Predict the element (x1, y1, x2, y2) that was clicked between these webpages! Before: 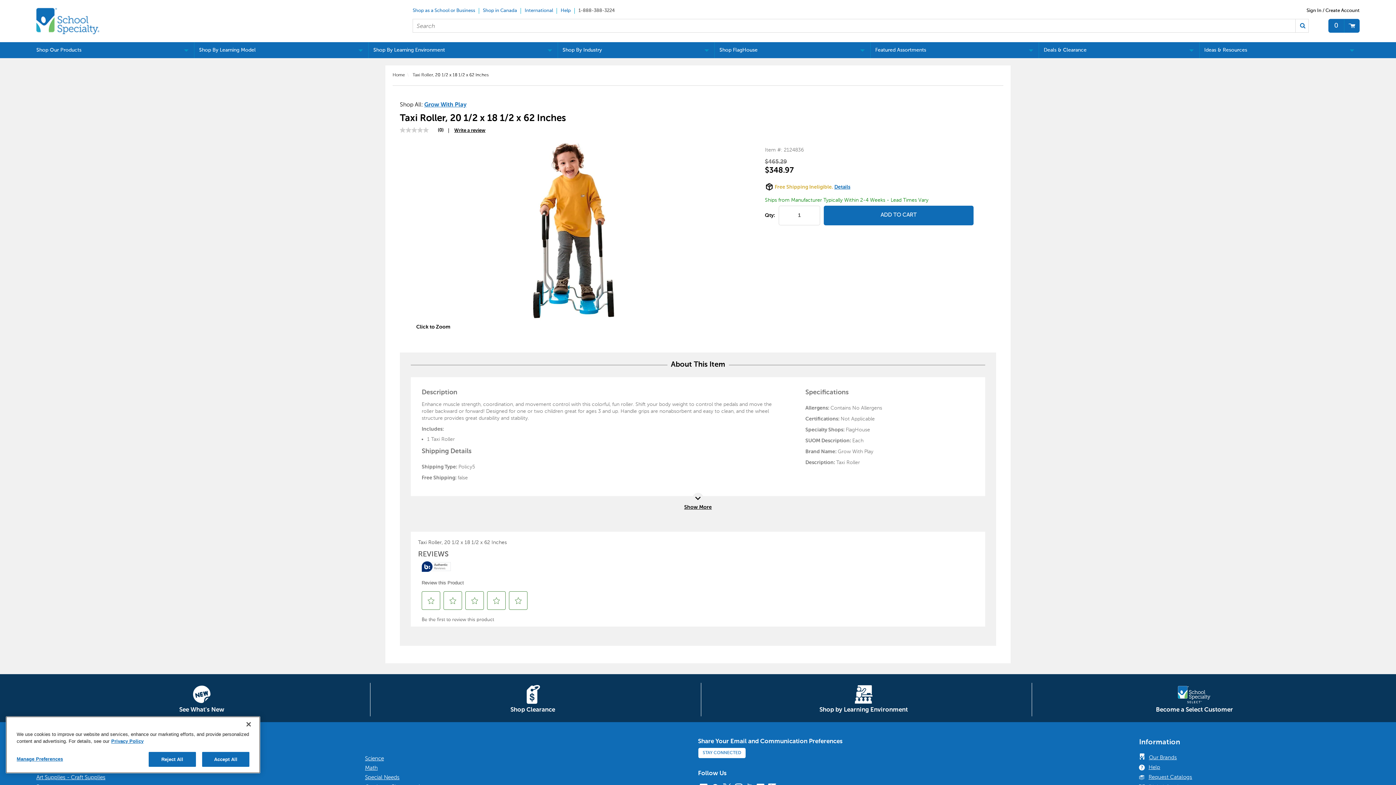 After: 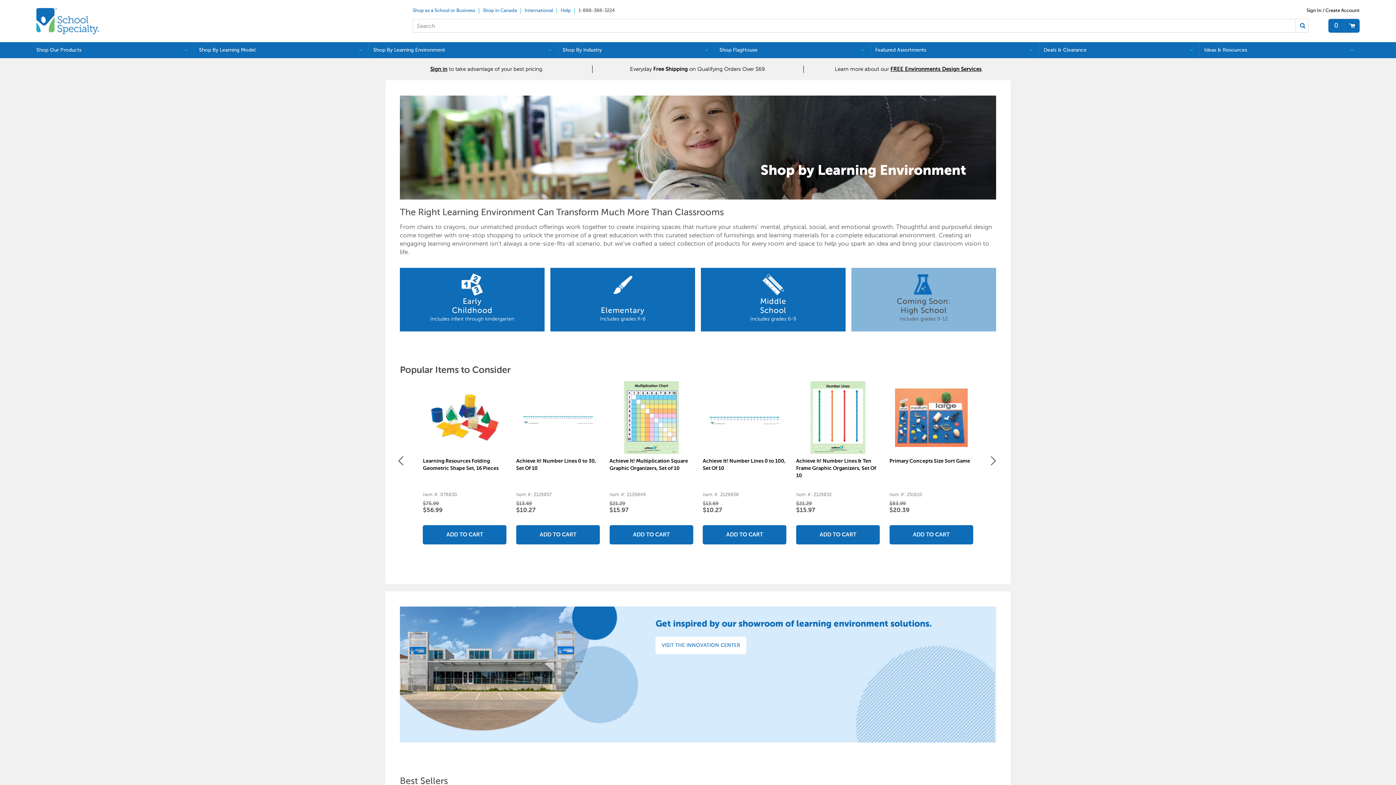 Action: bbox: (368, 42, 557, 58) label: Shop By Learning Environment